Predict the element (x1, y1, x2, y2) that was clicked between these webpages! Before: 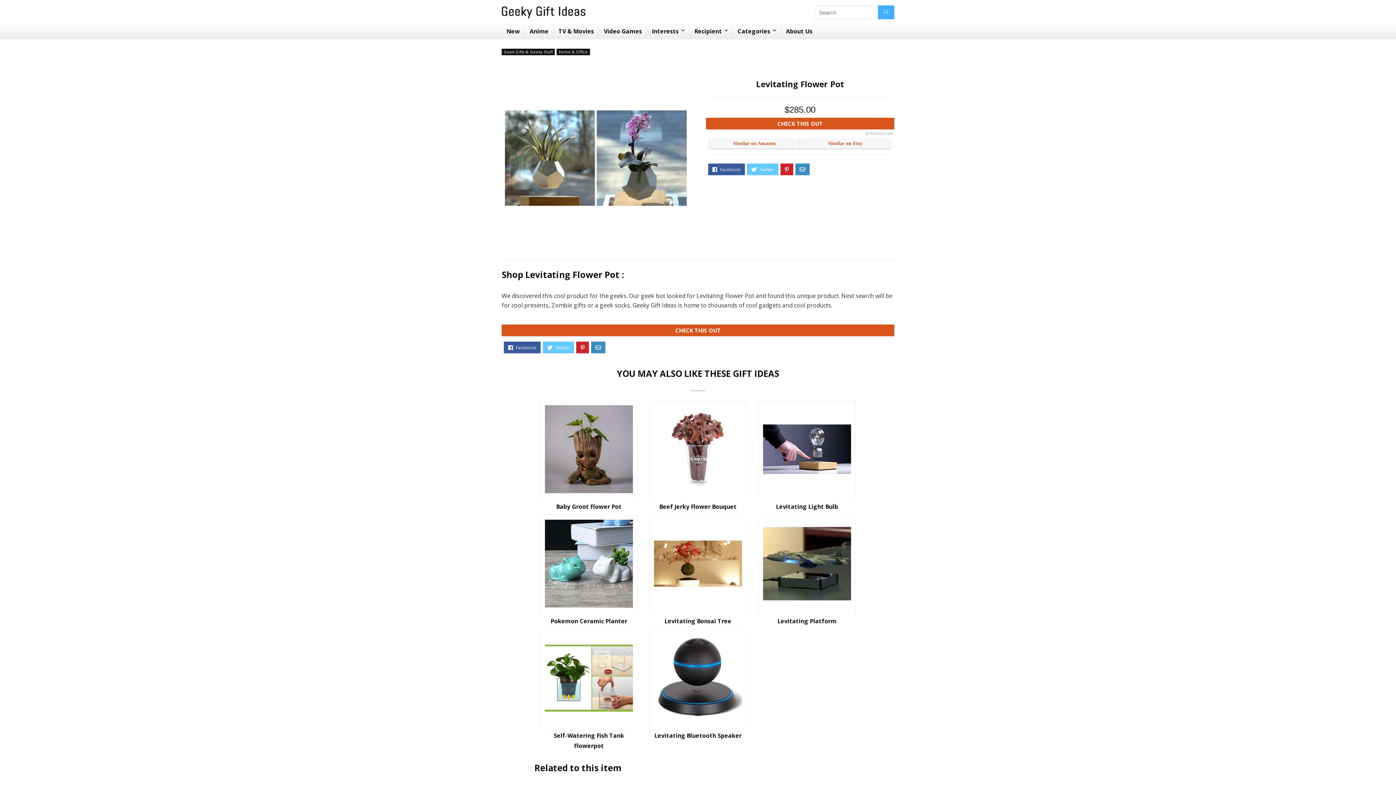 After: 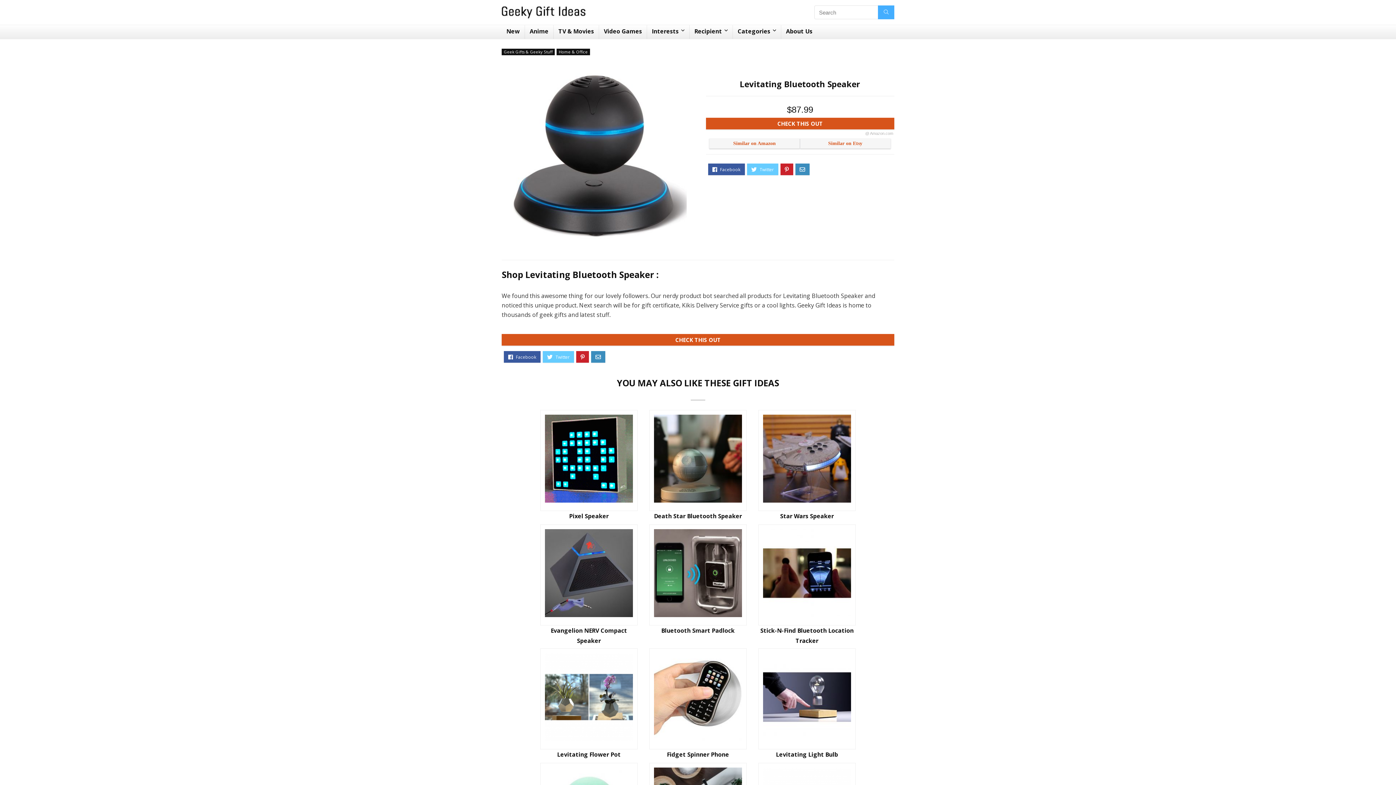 Action: bbox: (649, 629, 746, 730)